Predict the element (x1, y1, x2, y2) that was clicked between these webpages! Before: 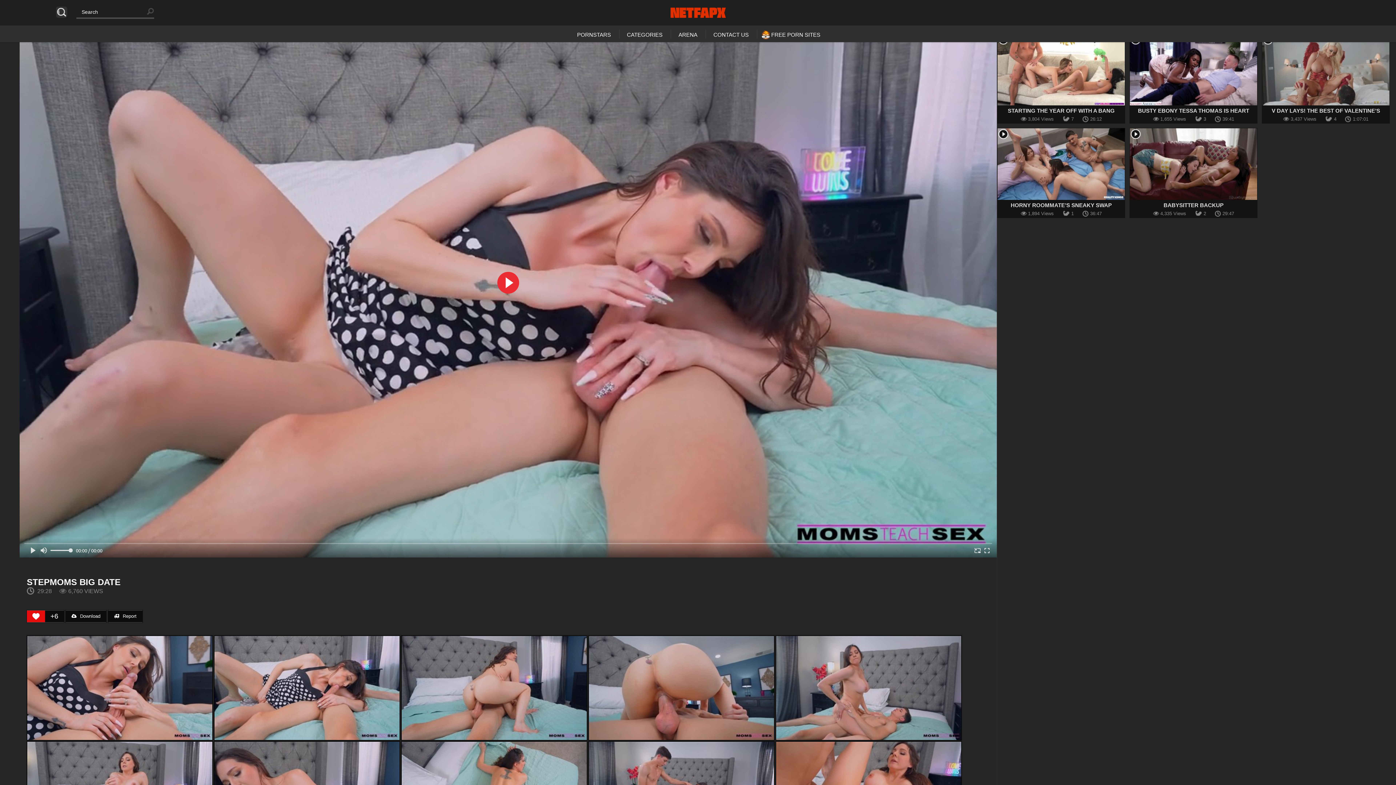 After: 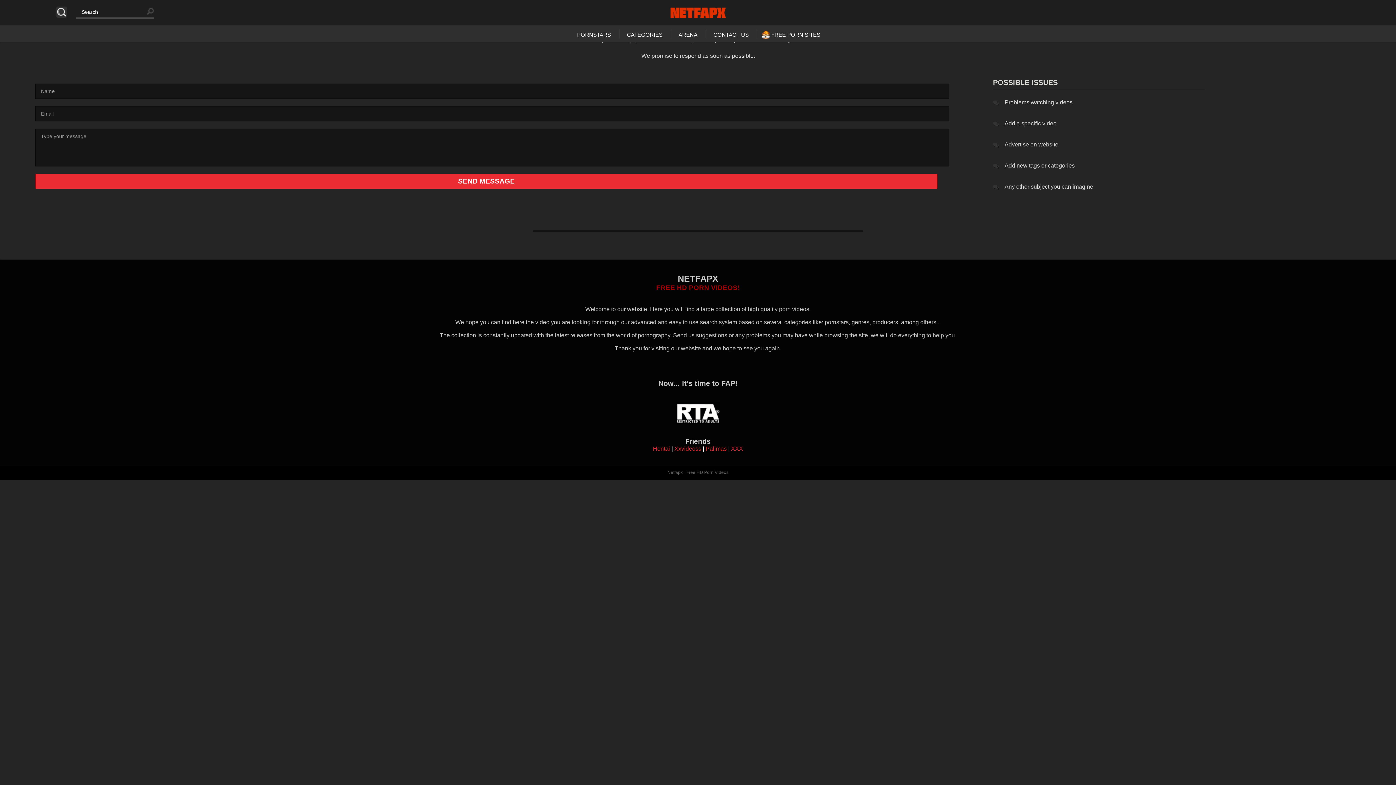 Action: bbox: (713, 31, 748, 37) label: CONTACT US